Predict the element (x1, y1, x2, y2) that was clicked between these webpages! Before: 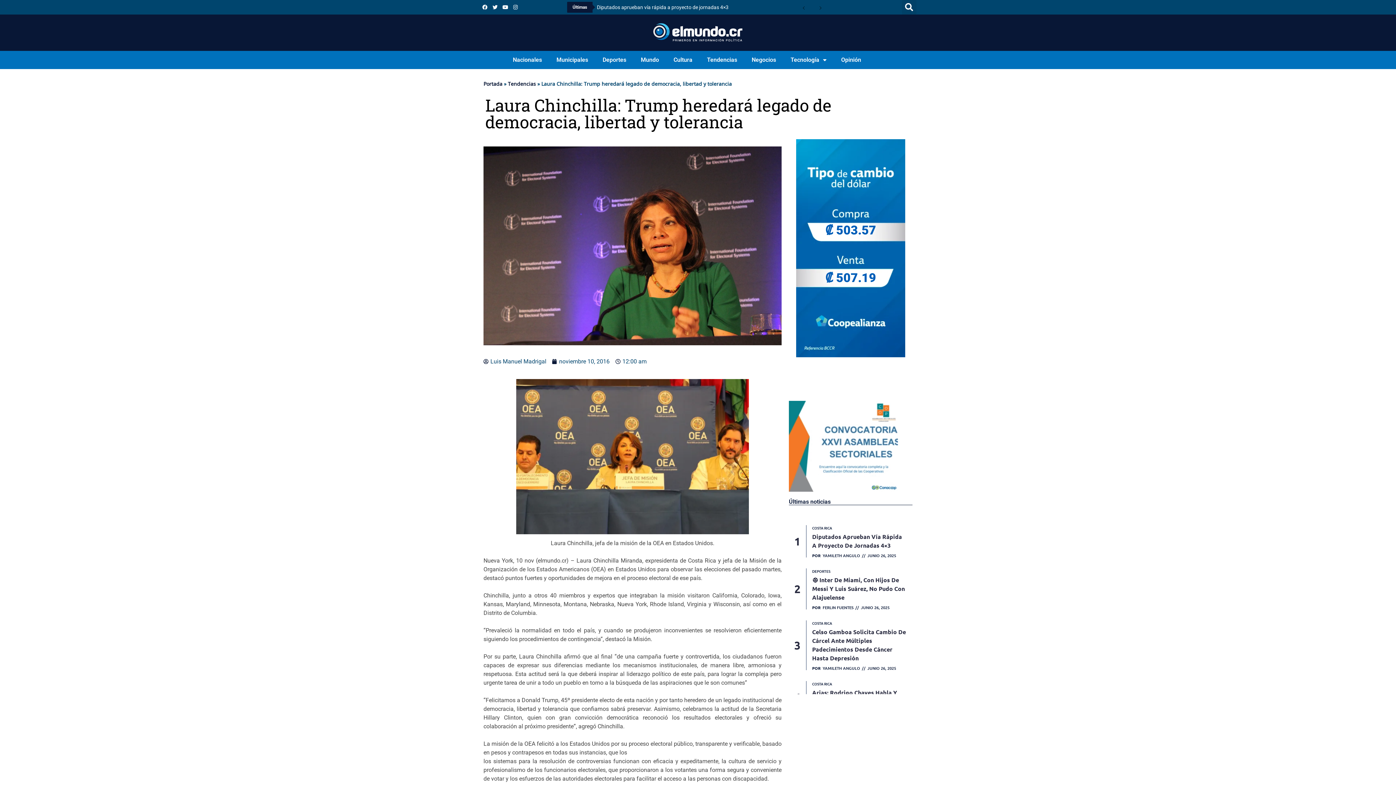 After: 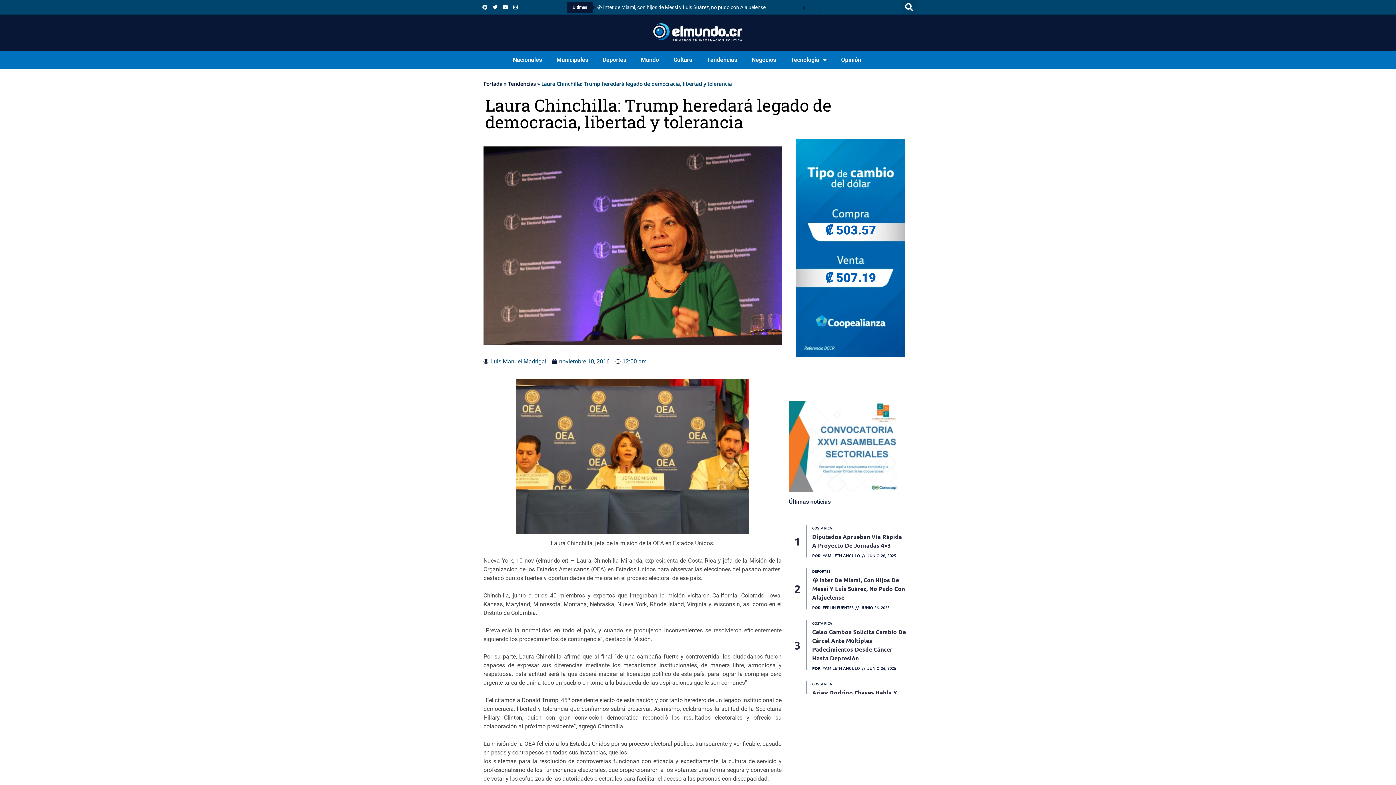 Action: label: Facebook bbox: (480, 2, 490, 12)